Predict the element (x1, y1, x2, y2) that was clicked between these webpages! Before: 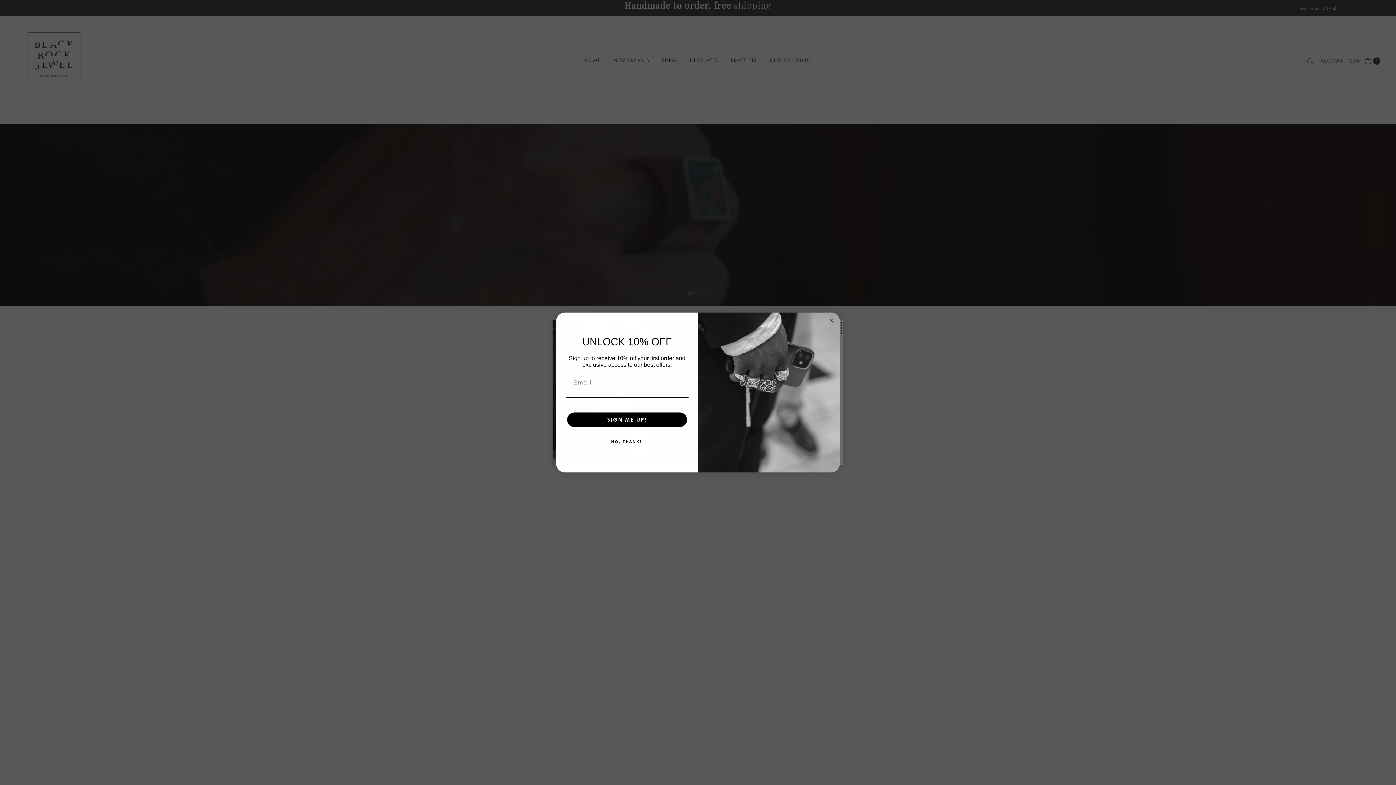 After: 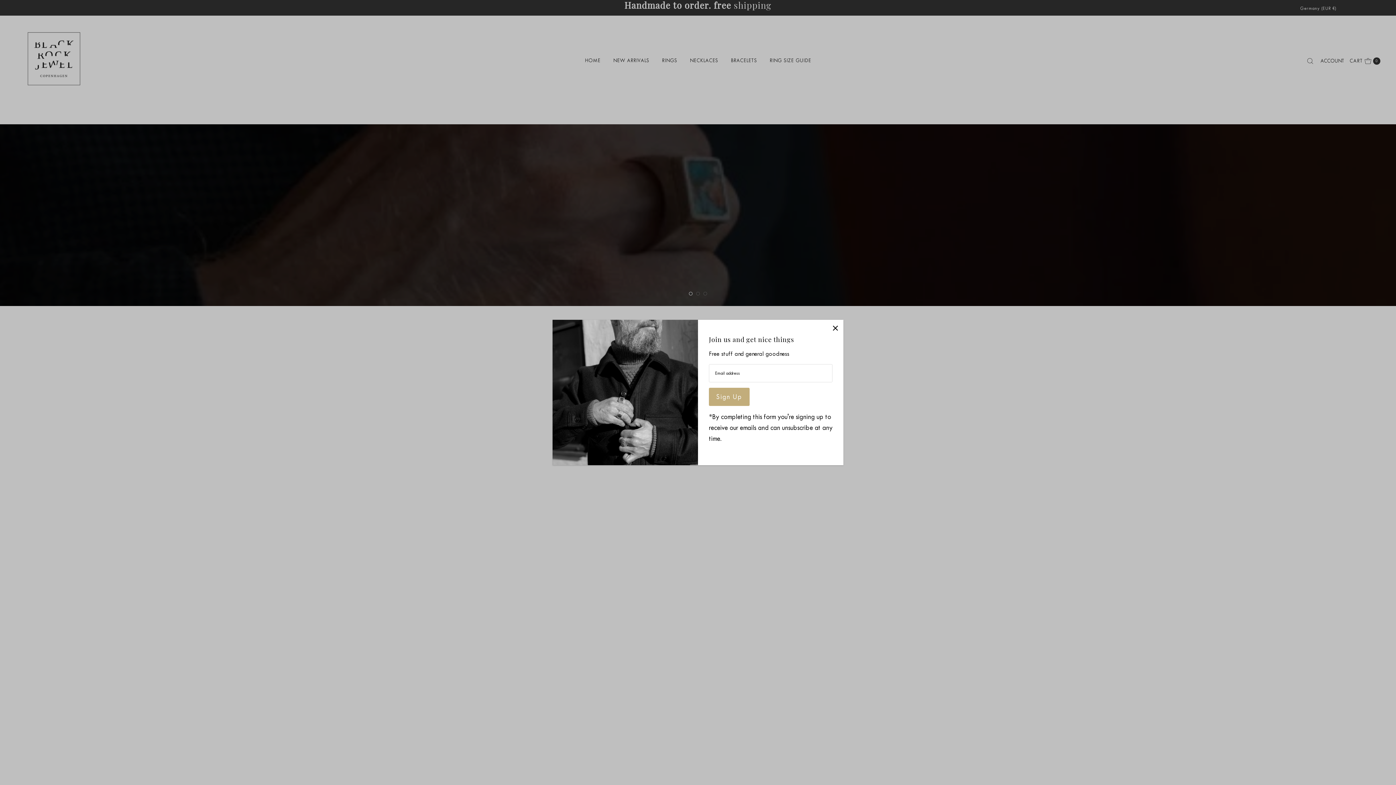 Action: label: Close dialog bbox: (827, 316, 836, 325)